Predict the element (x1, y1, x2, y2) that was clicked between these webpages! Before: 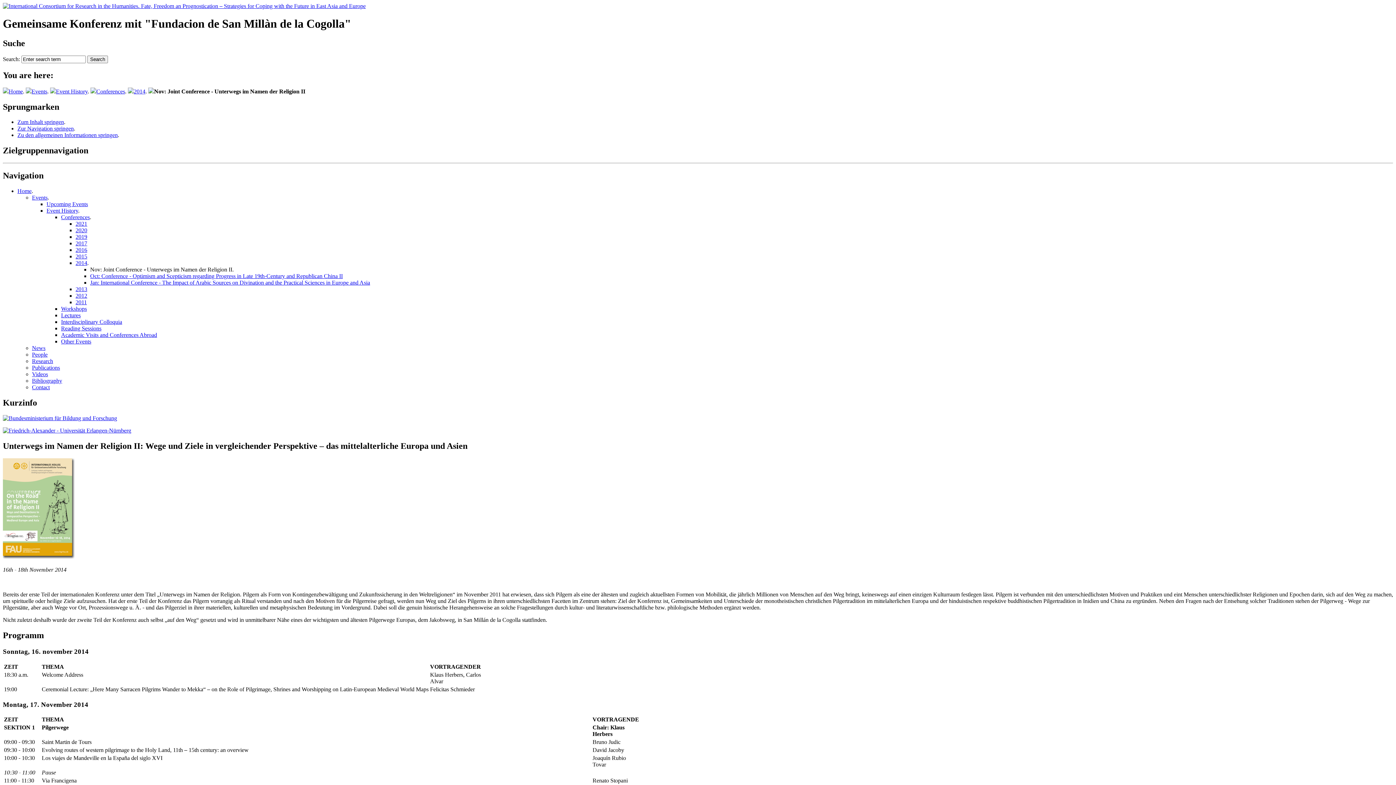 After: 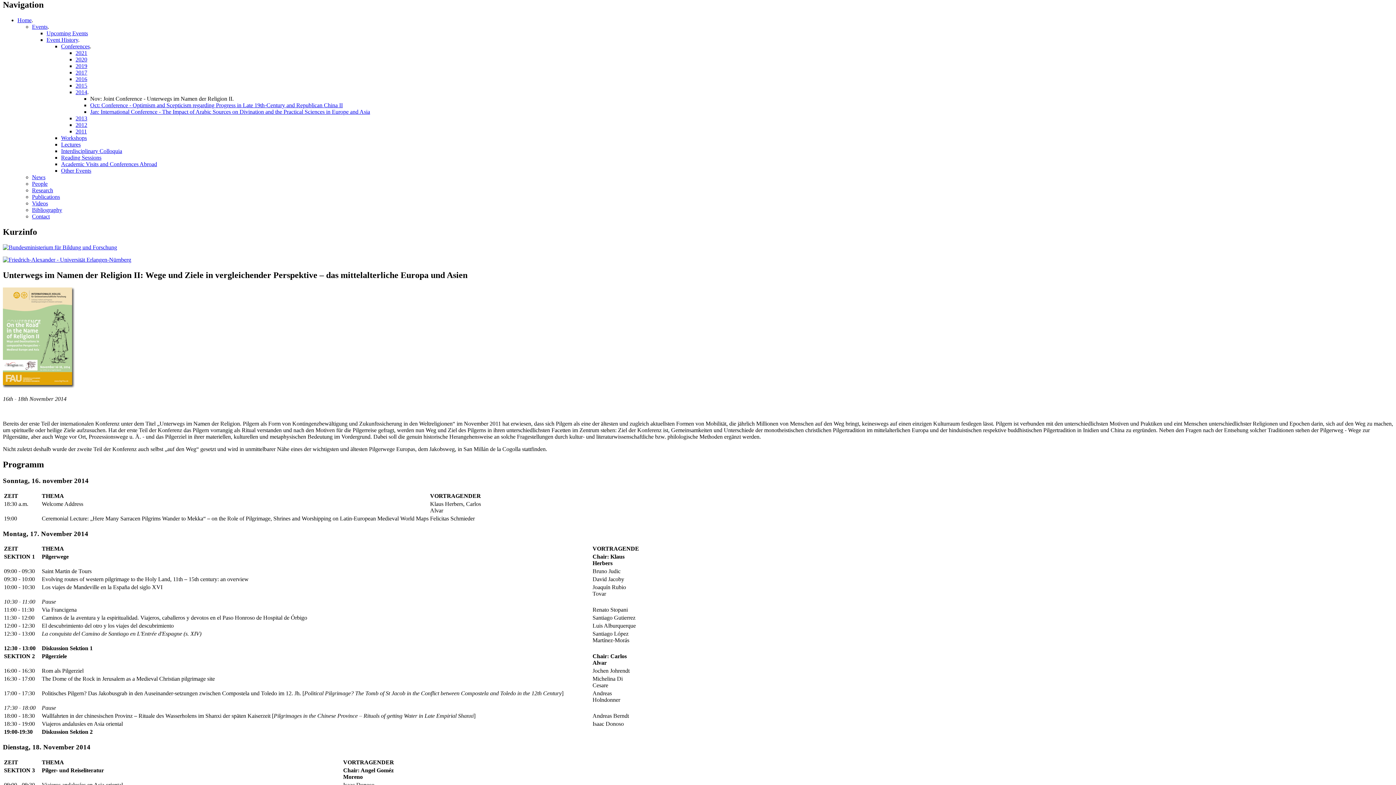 Action: bbox: (17, 125, 73, 131) label: Zur Navigation springen